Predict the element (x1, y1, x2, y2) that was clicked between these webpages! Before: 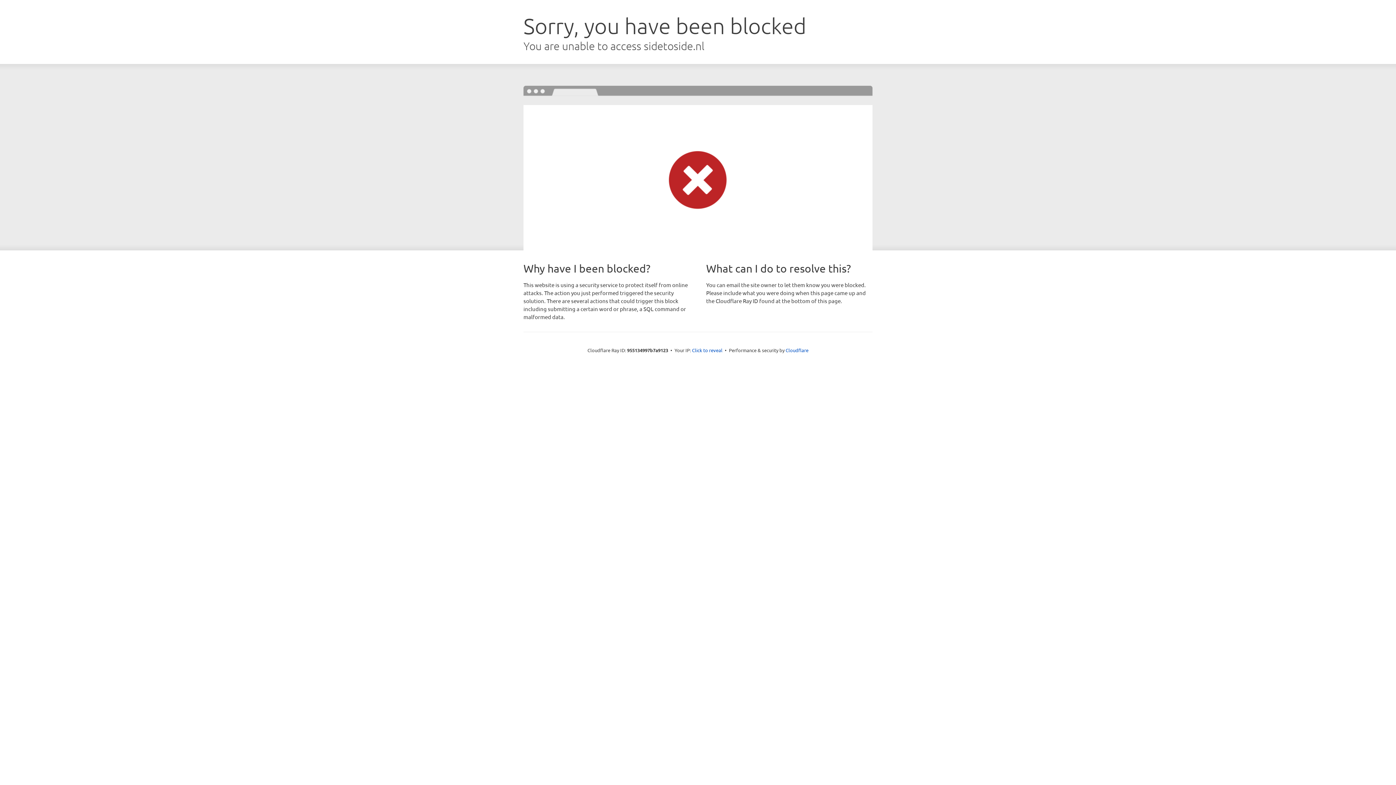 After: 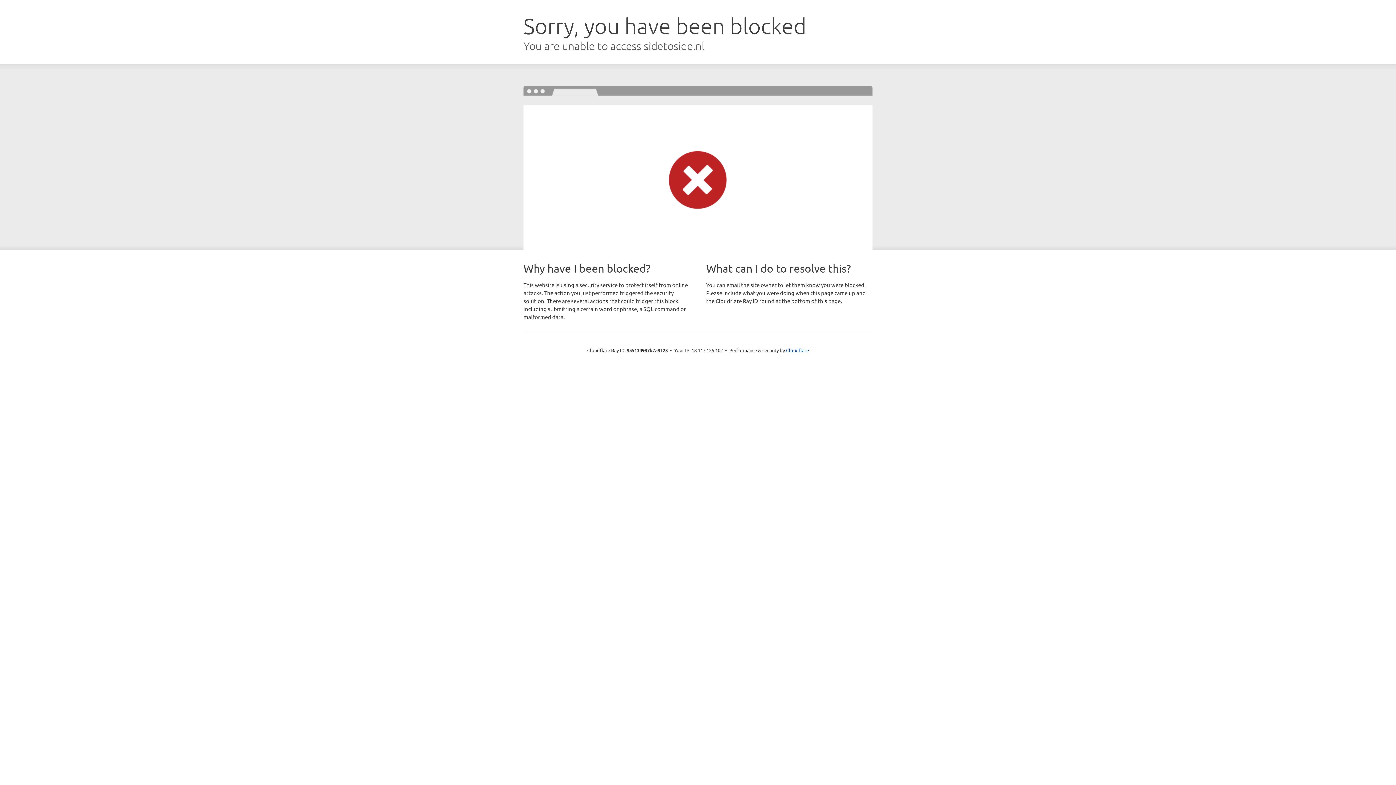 Action: label: Click to reveal bbox: (692, 346, 722, 353)